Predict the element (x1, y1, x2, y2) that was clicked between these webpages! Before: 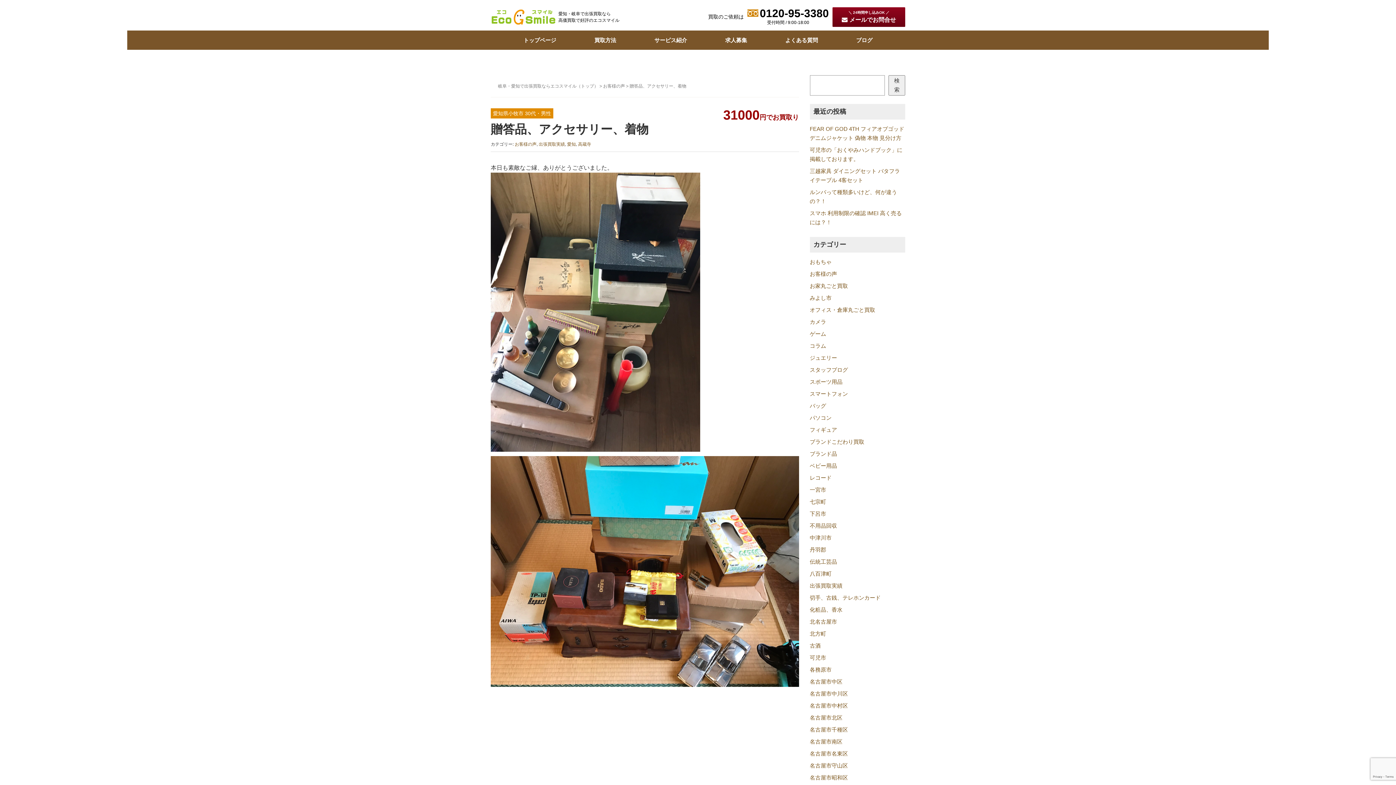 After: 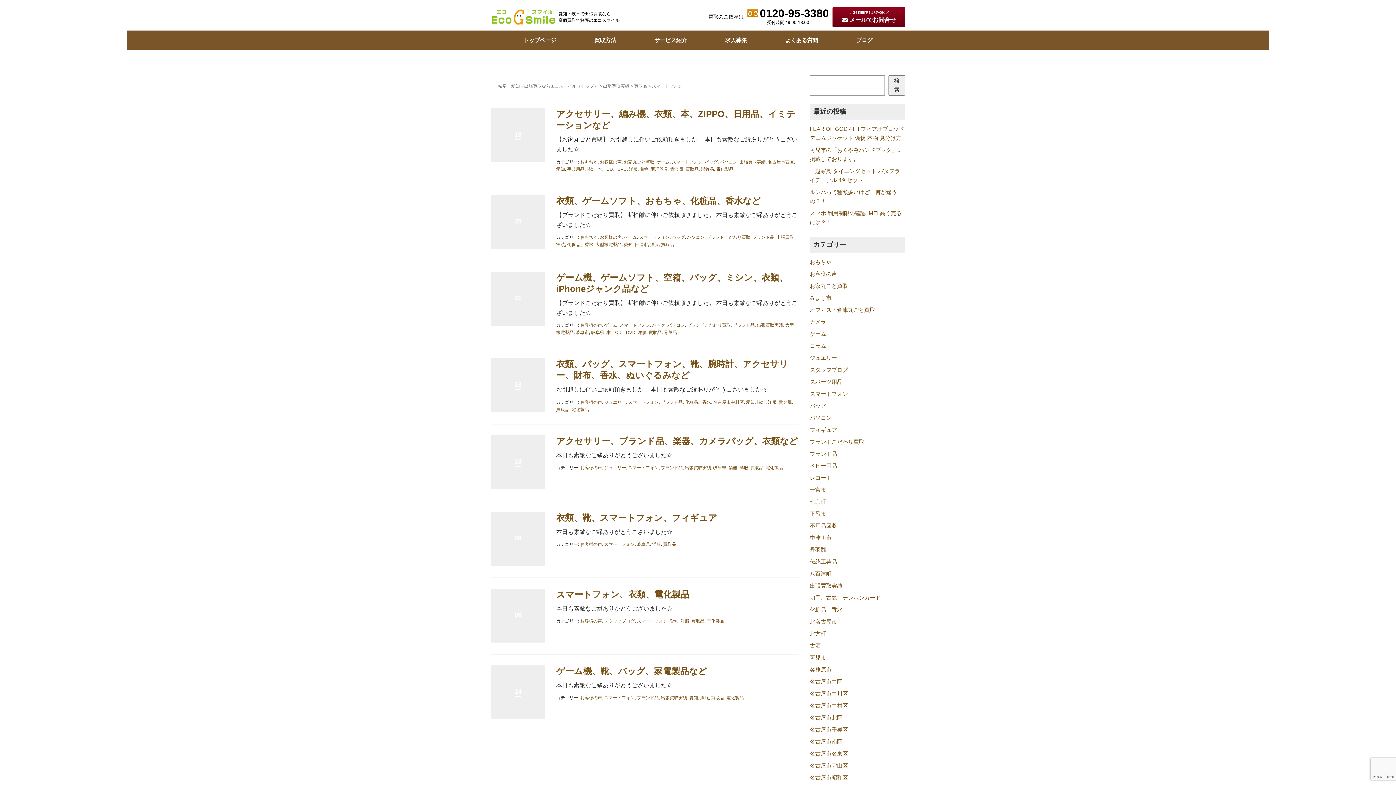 Action: bbox: (810, 391, 848, 397) label: スマートフォン